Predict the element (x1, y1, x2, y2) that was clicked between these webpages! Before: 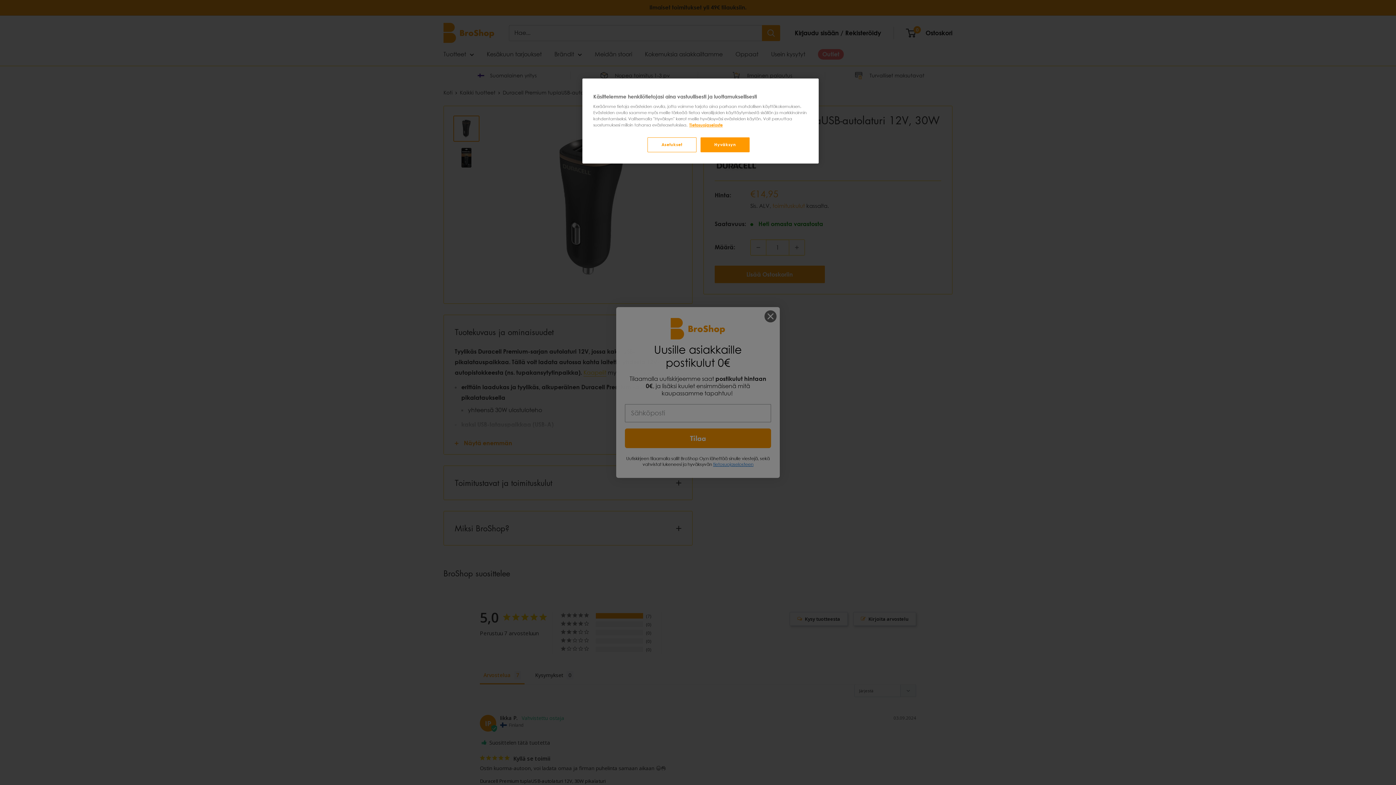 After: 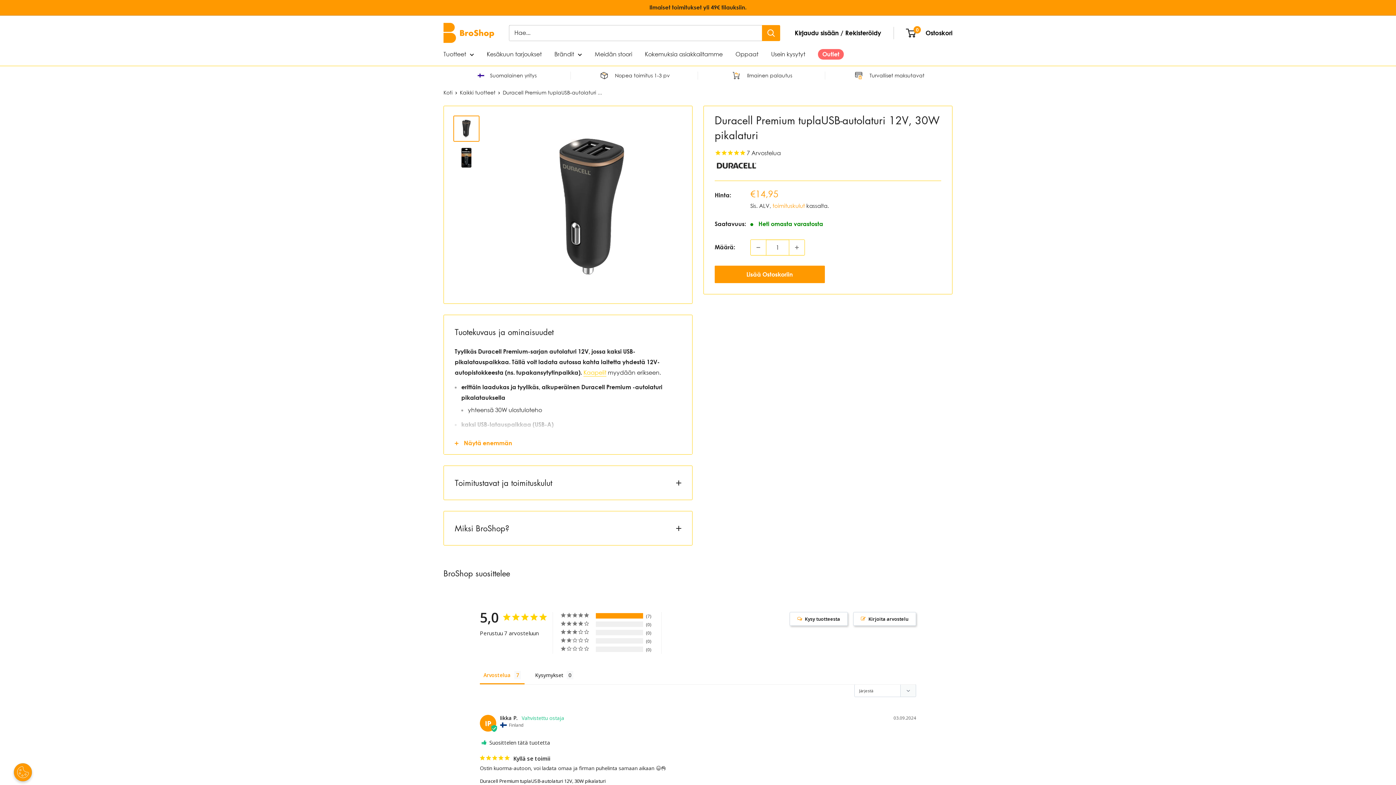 Action: label: Hyväksyn bbox: (700, 137, 749, 152)